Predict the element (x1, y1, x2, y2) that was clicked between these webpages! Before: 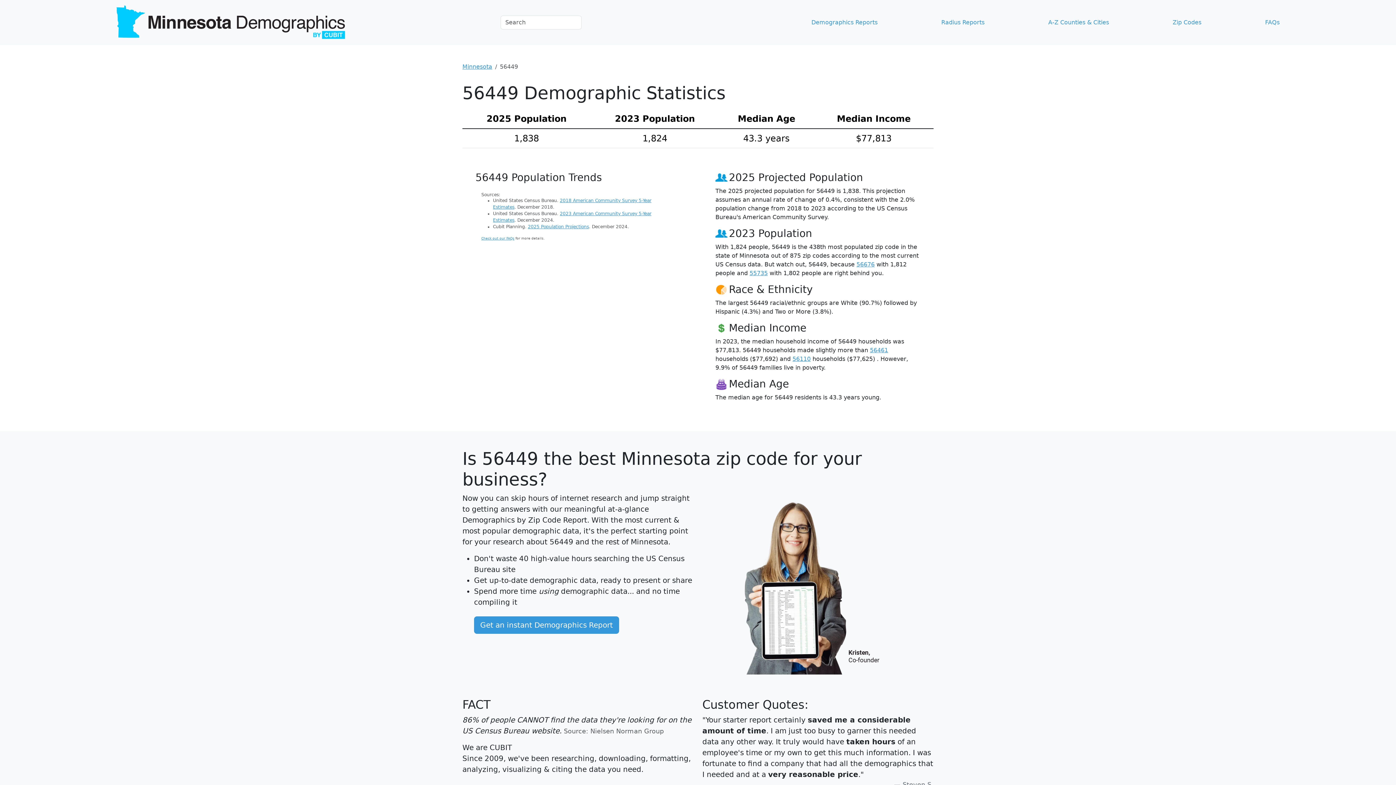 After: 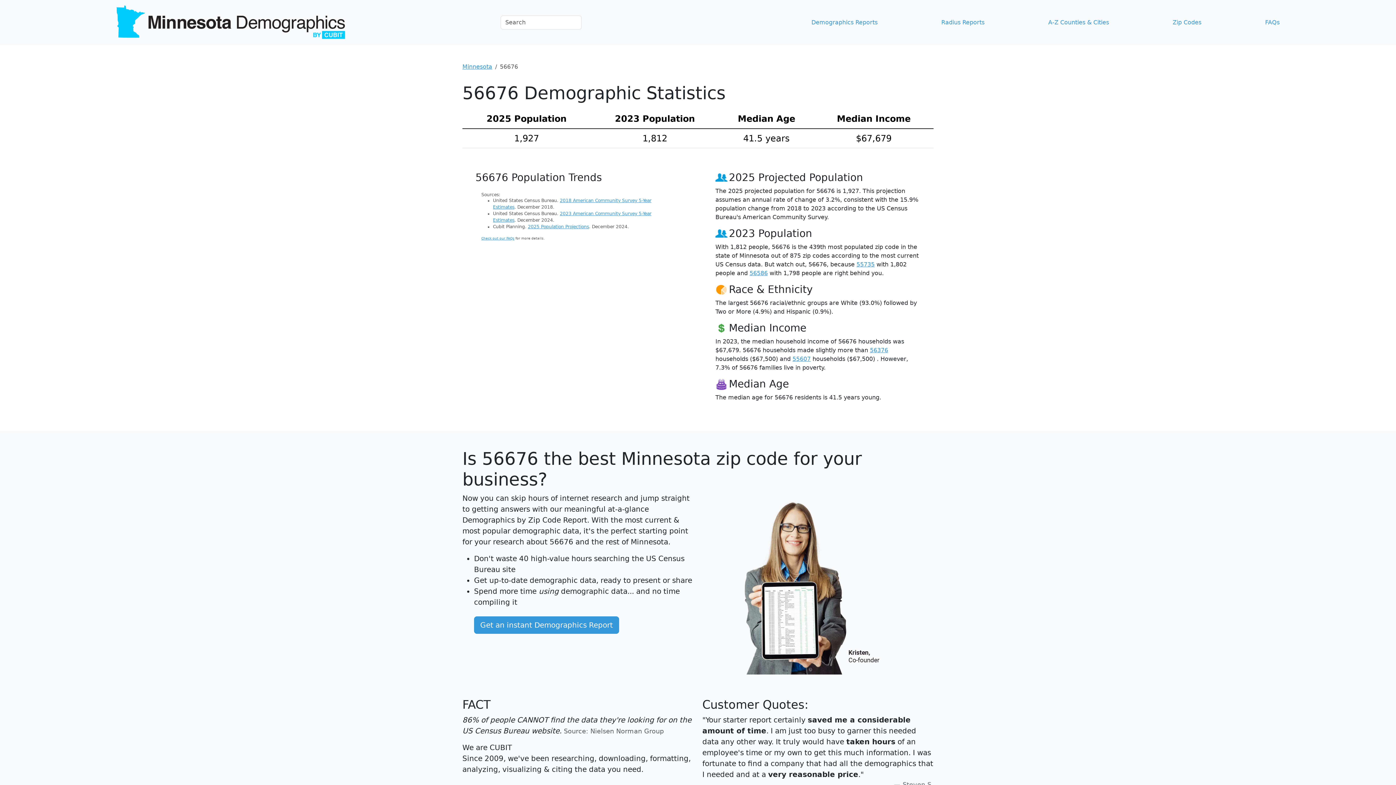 Action: label: 56676 bbox: (856, 261, 874, 267)